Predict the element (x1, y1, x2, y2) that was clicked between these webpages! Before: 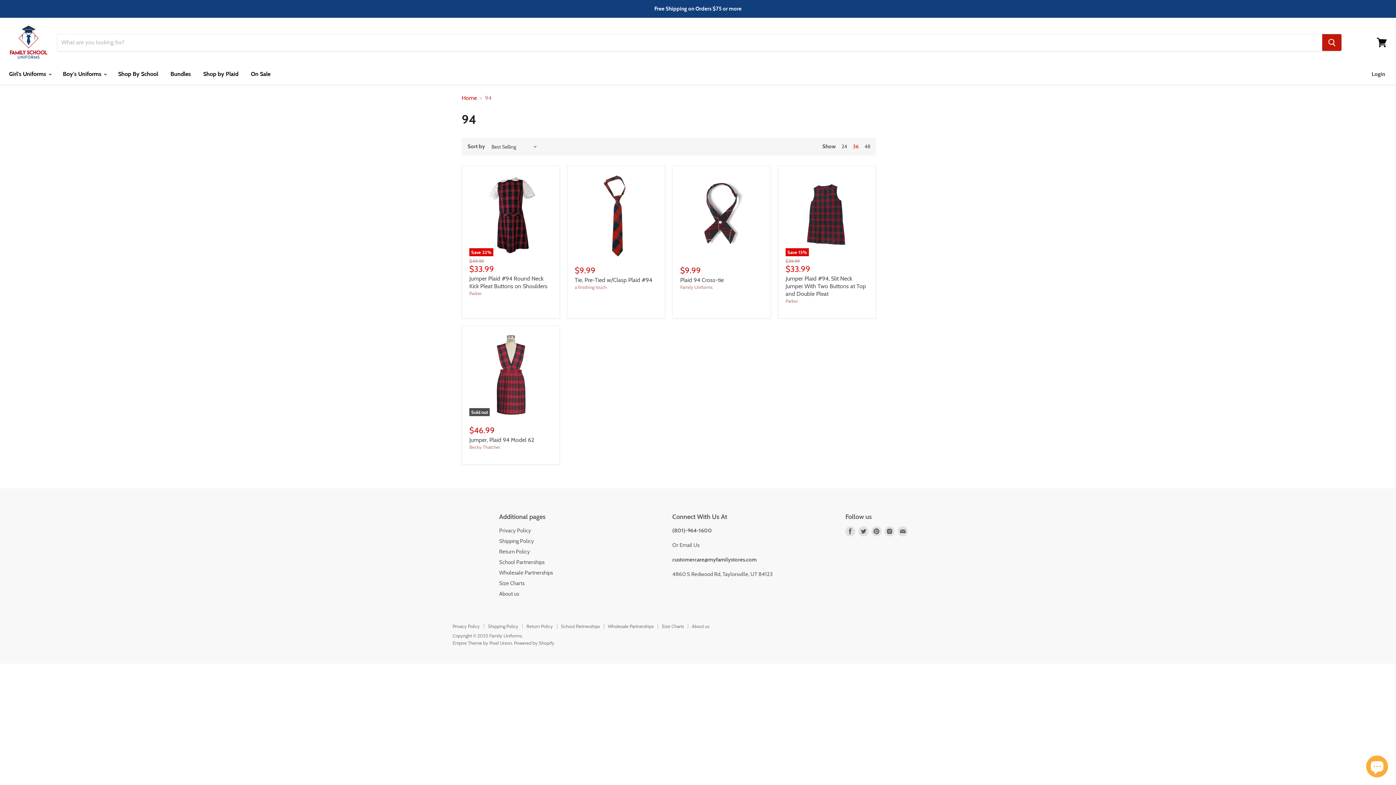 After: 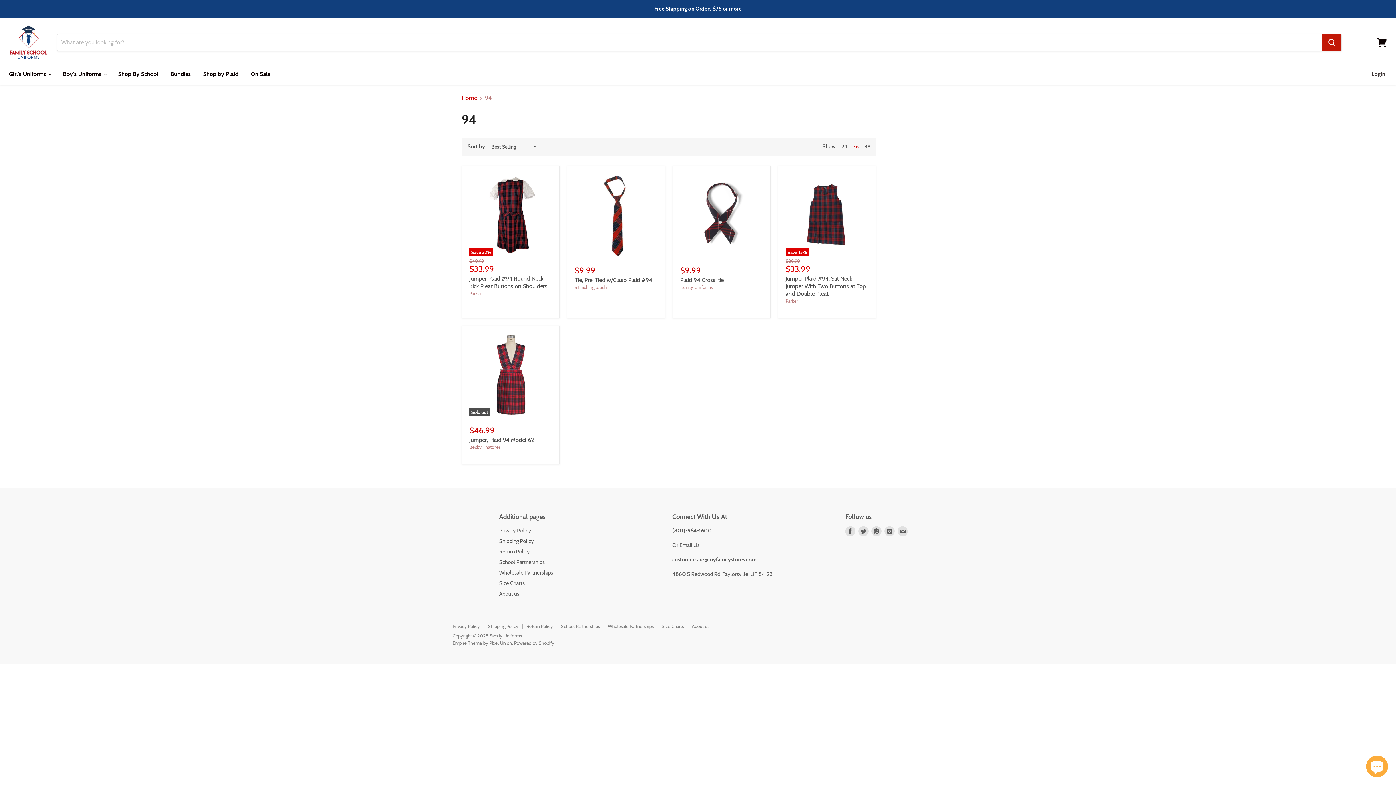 Action: bbox: (499, 538, 534, 544) label: Shipping Policy